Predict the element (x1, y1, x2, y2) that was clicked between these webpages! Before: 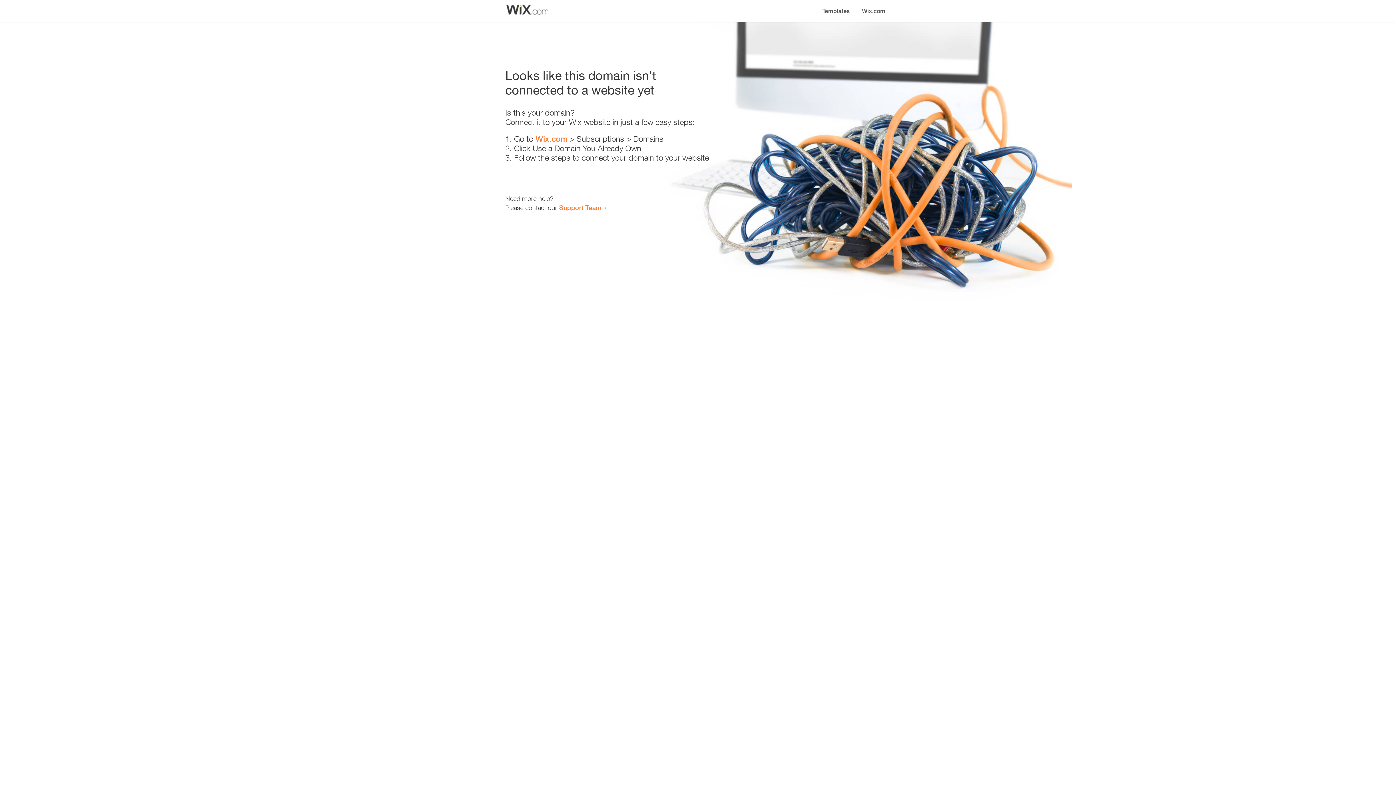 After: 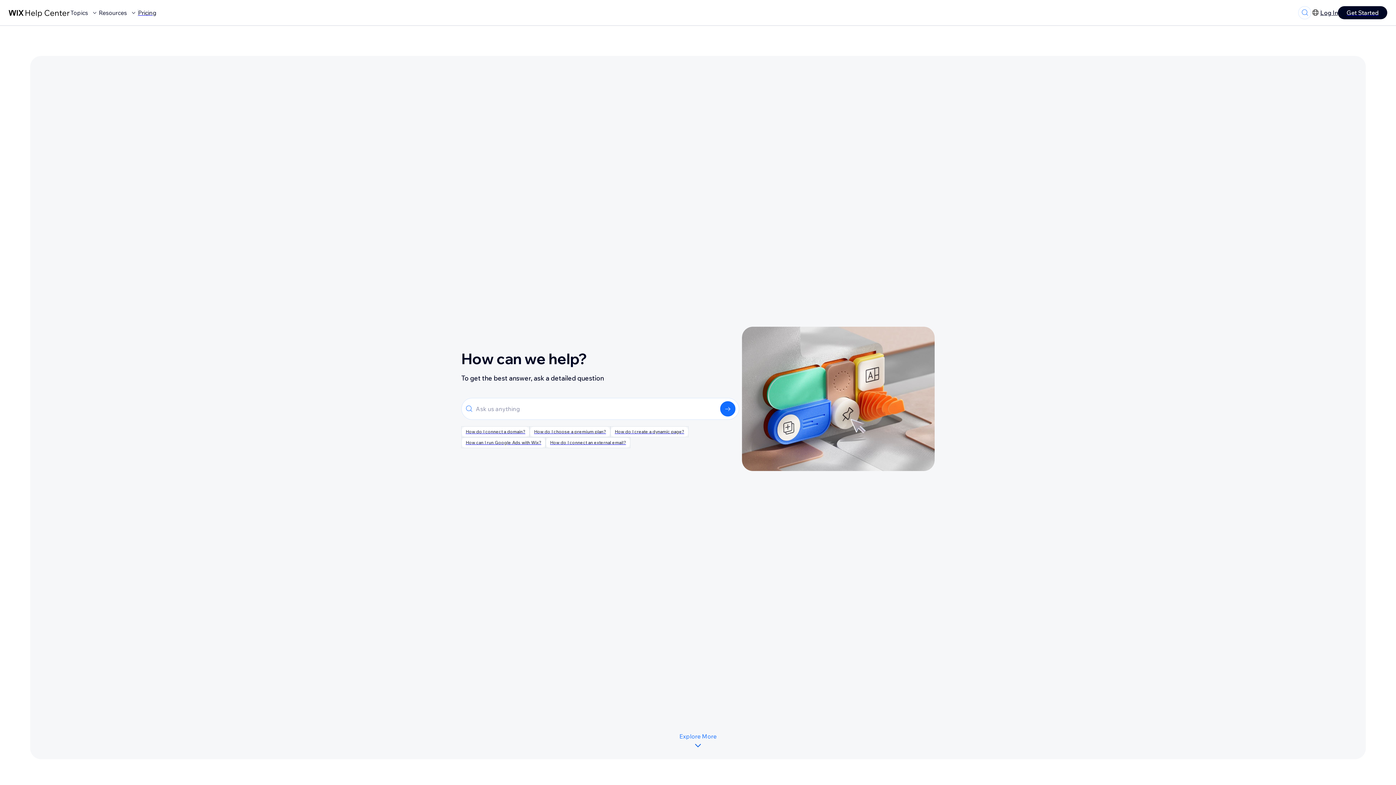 Action: label: Support Team bbox: (559, 203, 601, 211)